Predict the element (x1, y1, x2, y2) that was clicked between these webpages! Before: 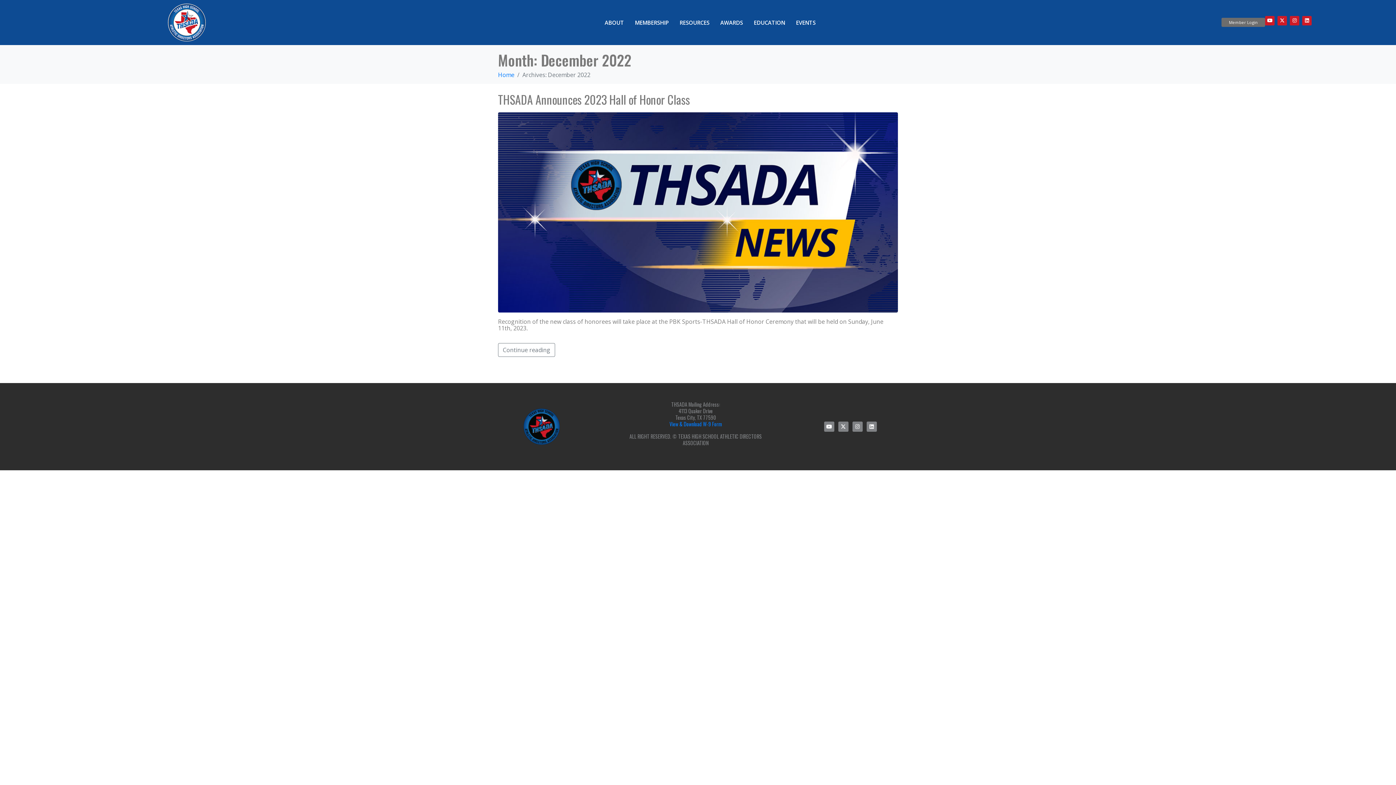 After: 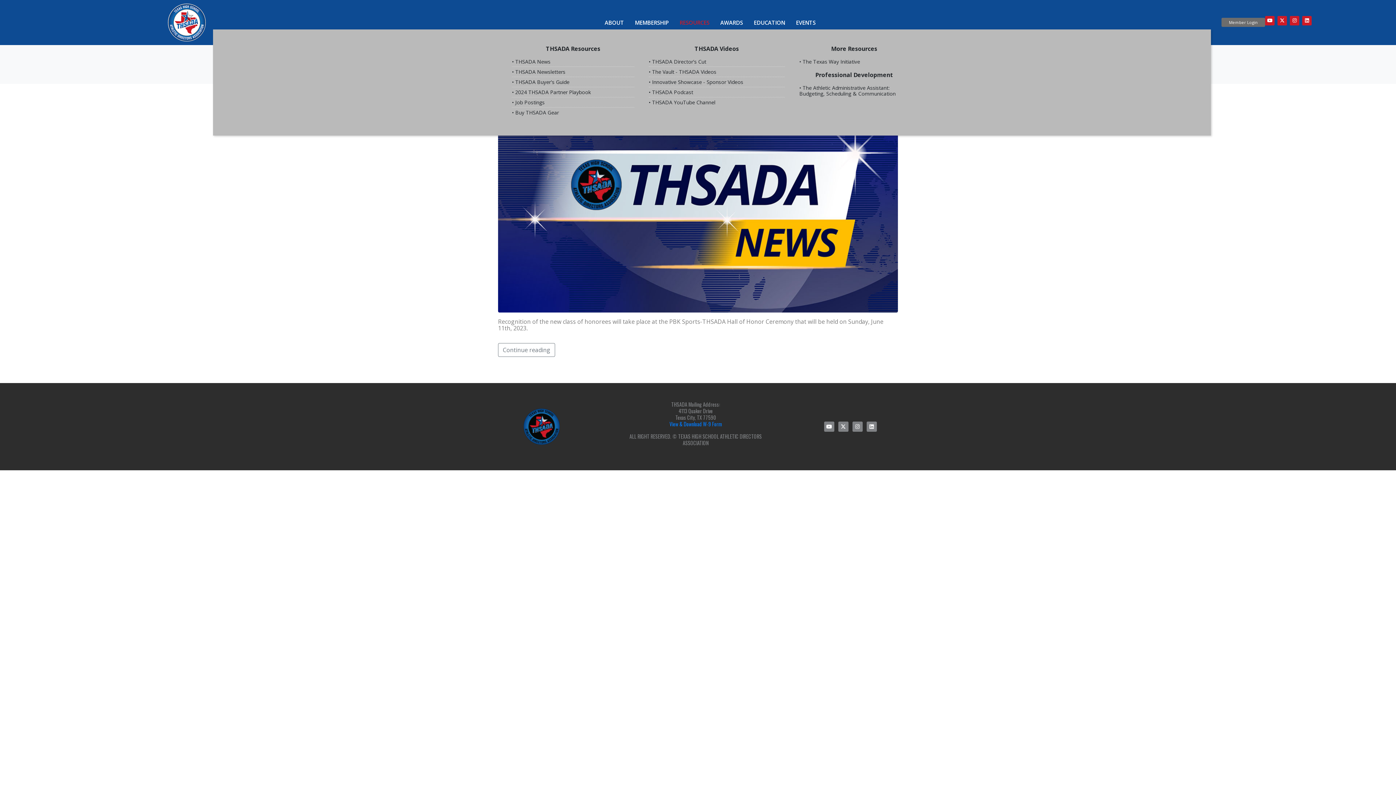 Action: bbox: (676, 15, 716, 29) label: RESOURCES